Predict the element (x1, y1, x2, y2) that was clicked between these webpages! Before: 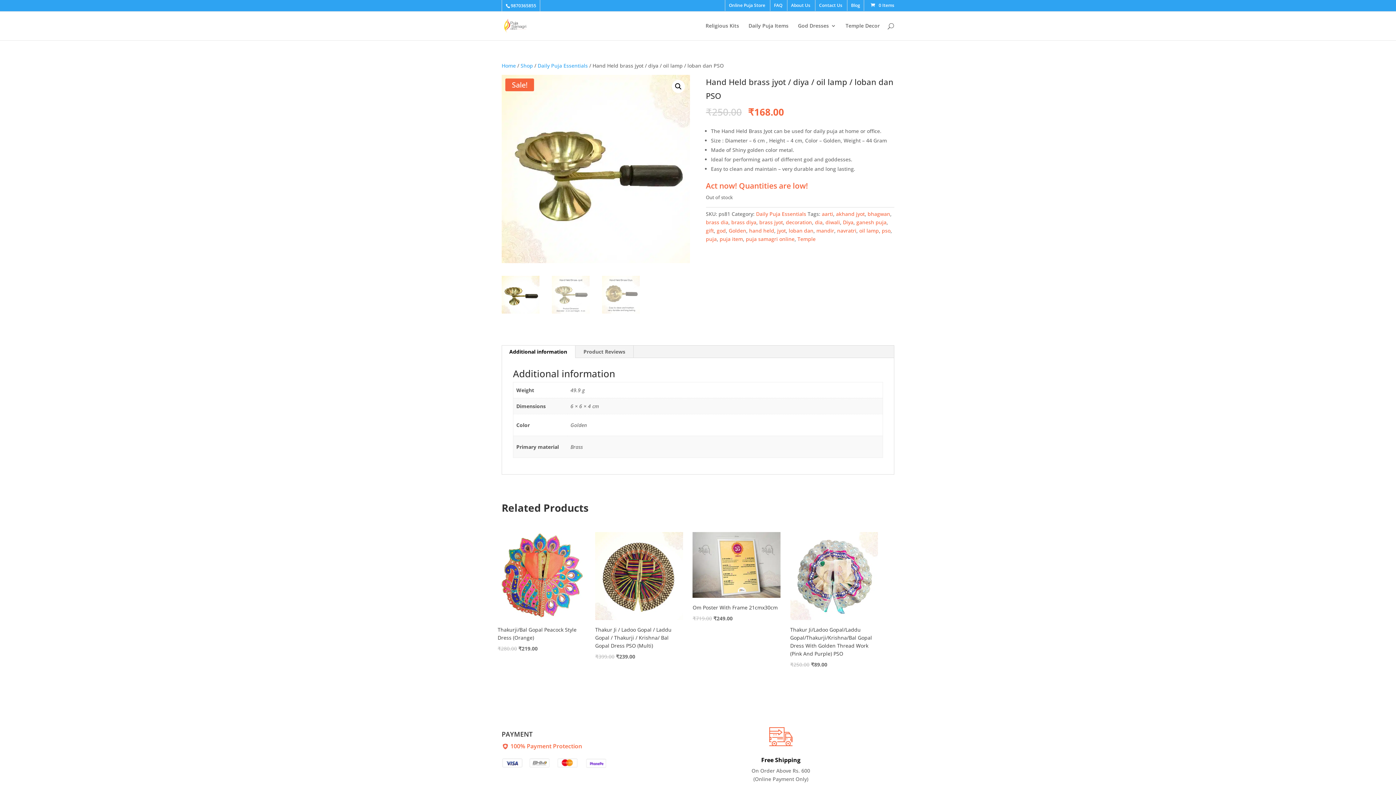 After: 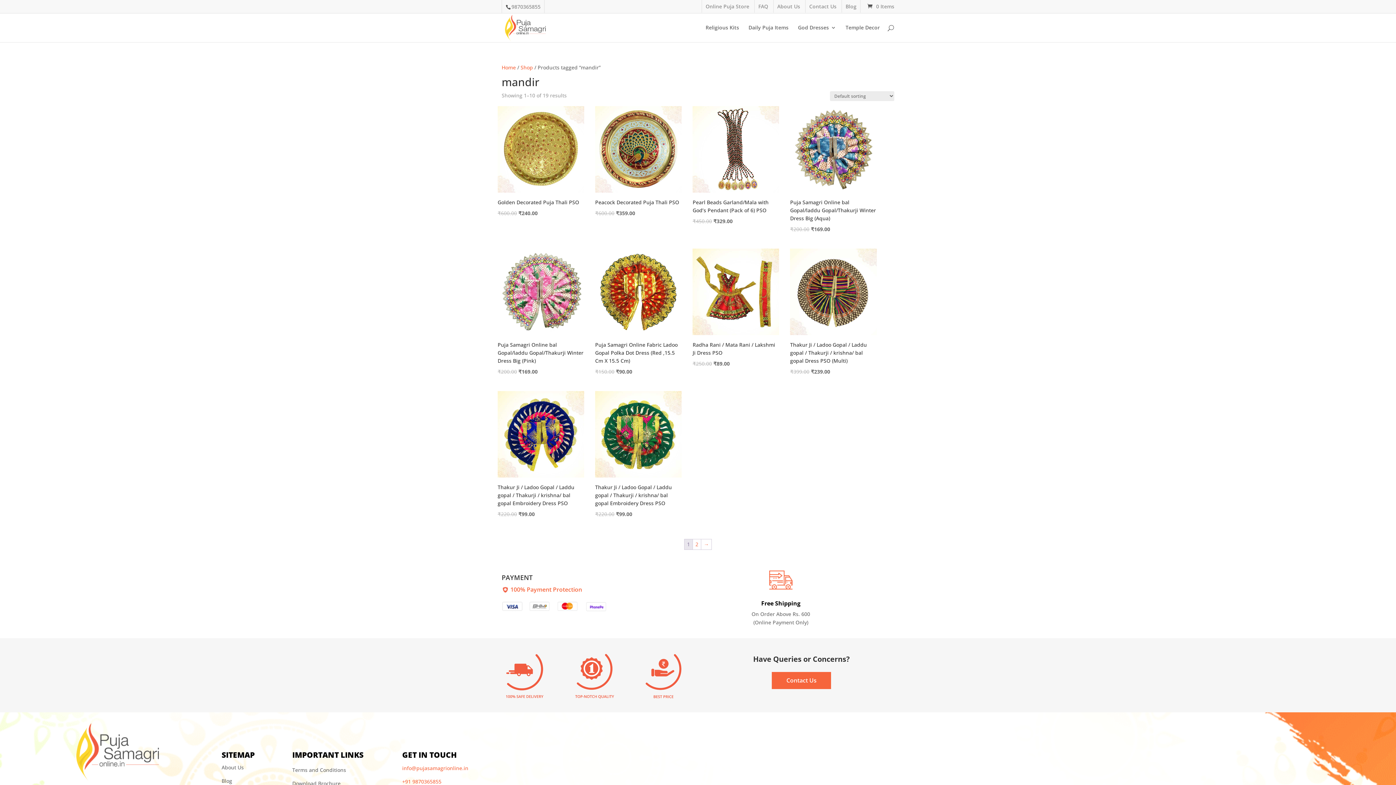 Action: bbox: (816, 227, 834, 234) label: mandir